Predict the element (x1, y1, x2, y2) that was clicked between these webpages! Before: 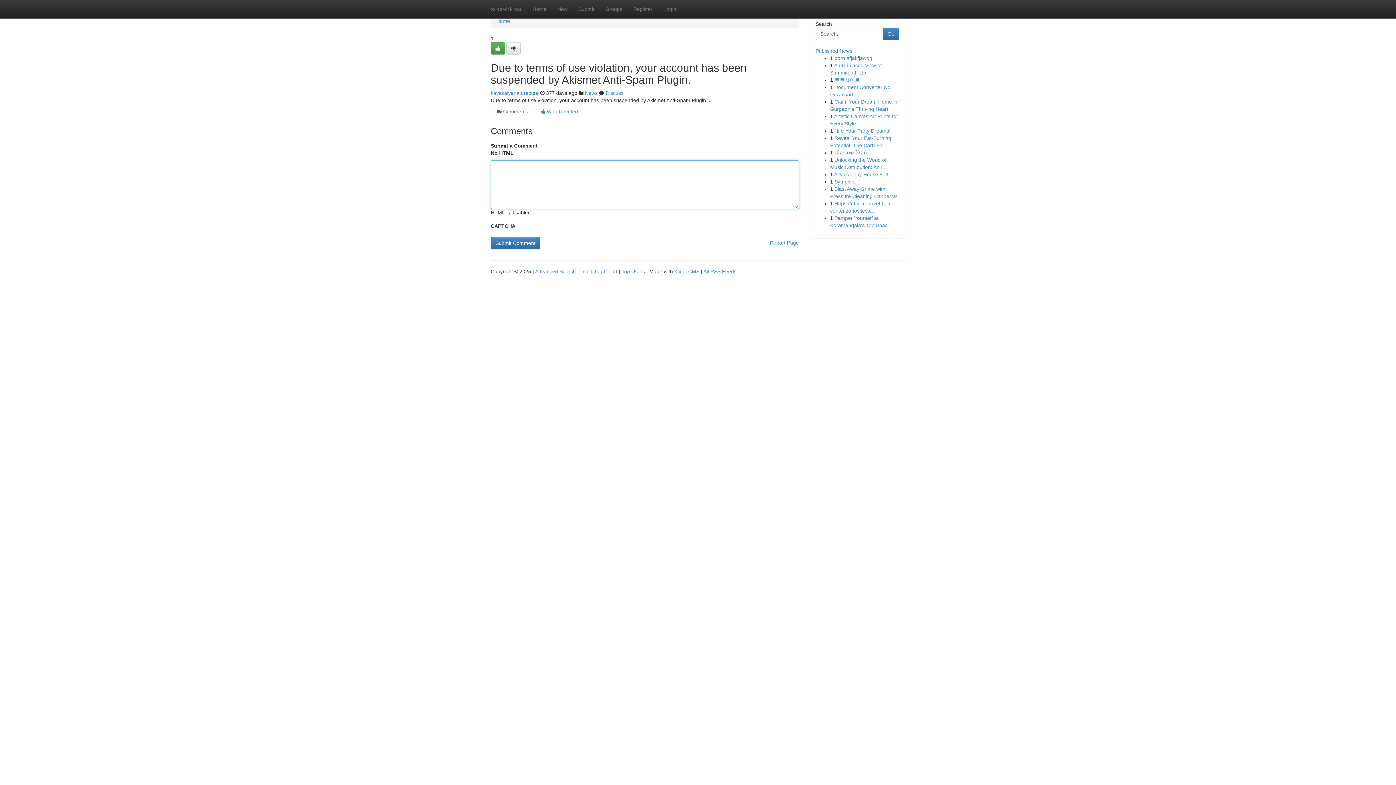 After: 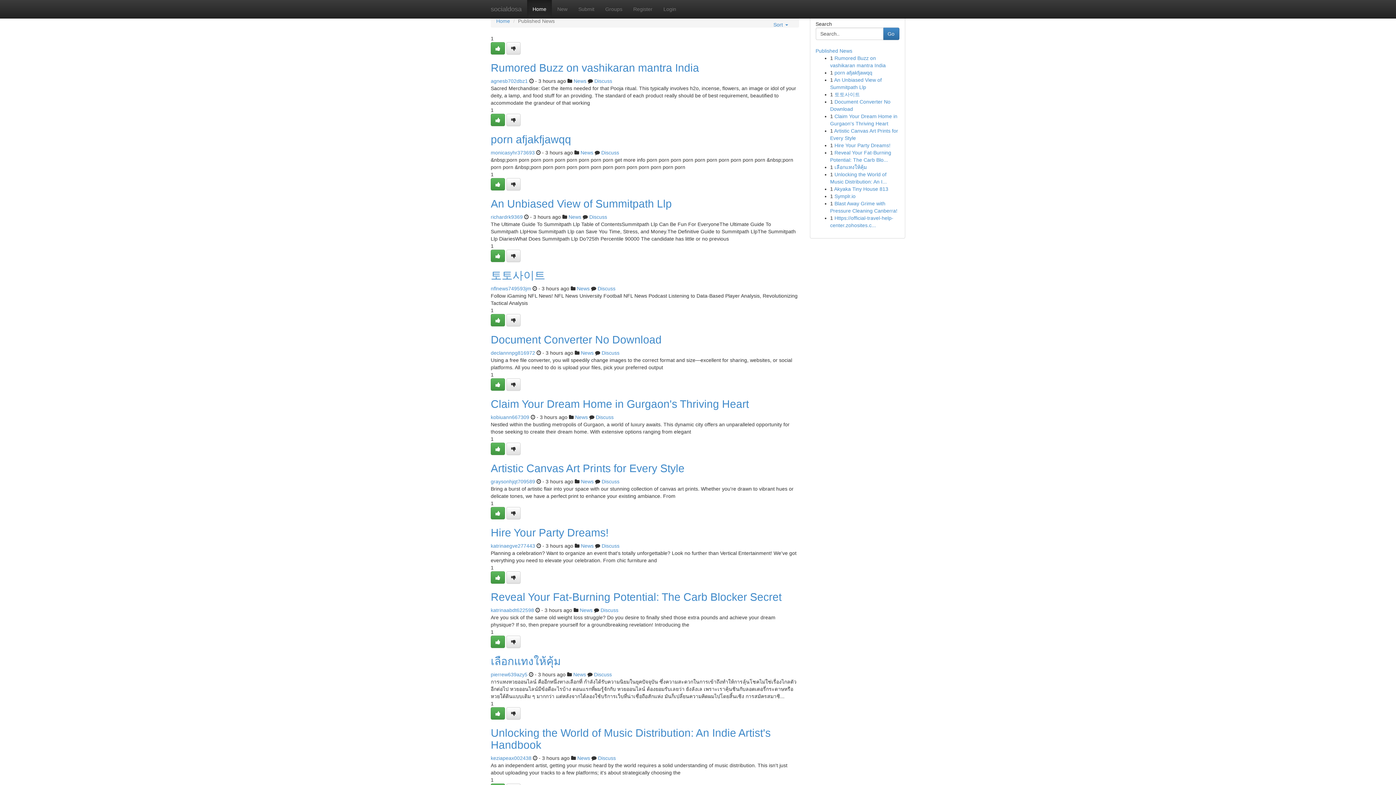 Action: label: Home bbox: (527, 0, 552, 18)